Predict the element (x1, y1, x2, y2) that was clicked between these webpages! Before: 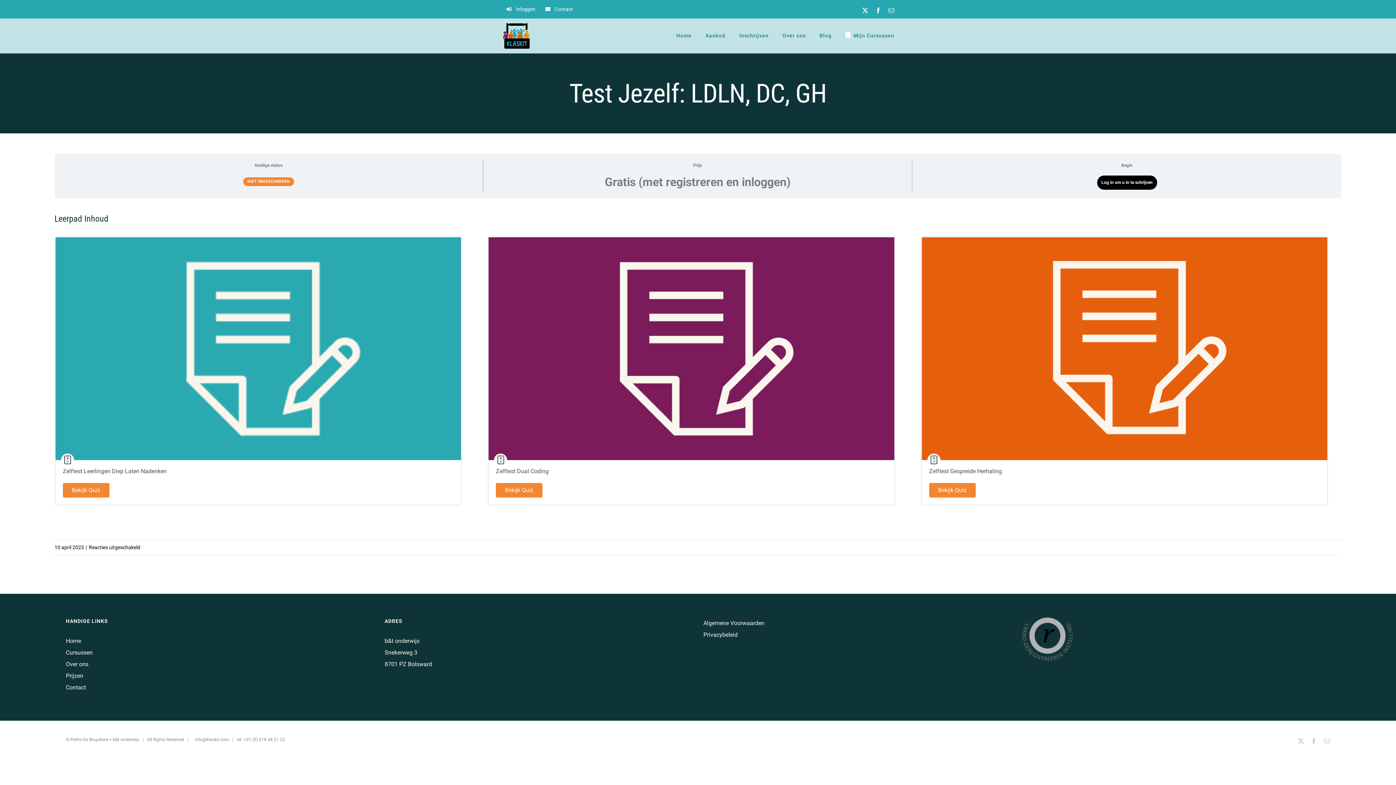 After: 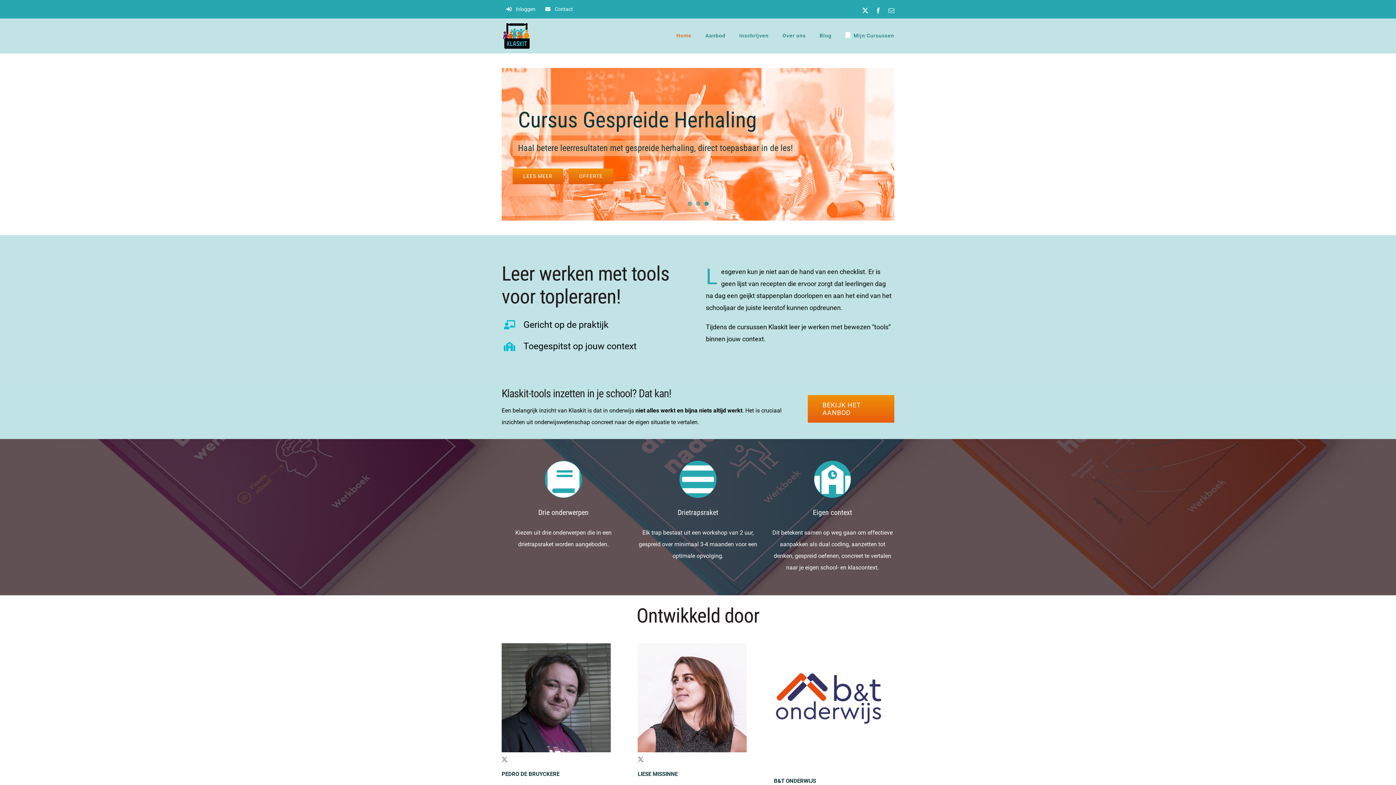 Action: bbox: (501, 22, 588, 49)